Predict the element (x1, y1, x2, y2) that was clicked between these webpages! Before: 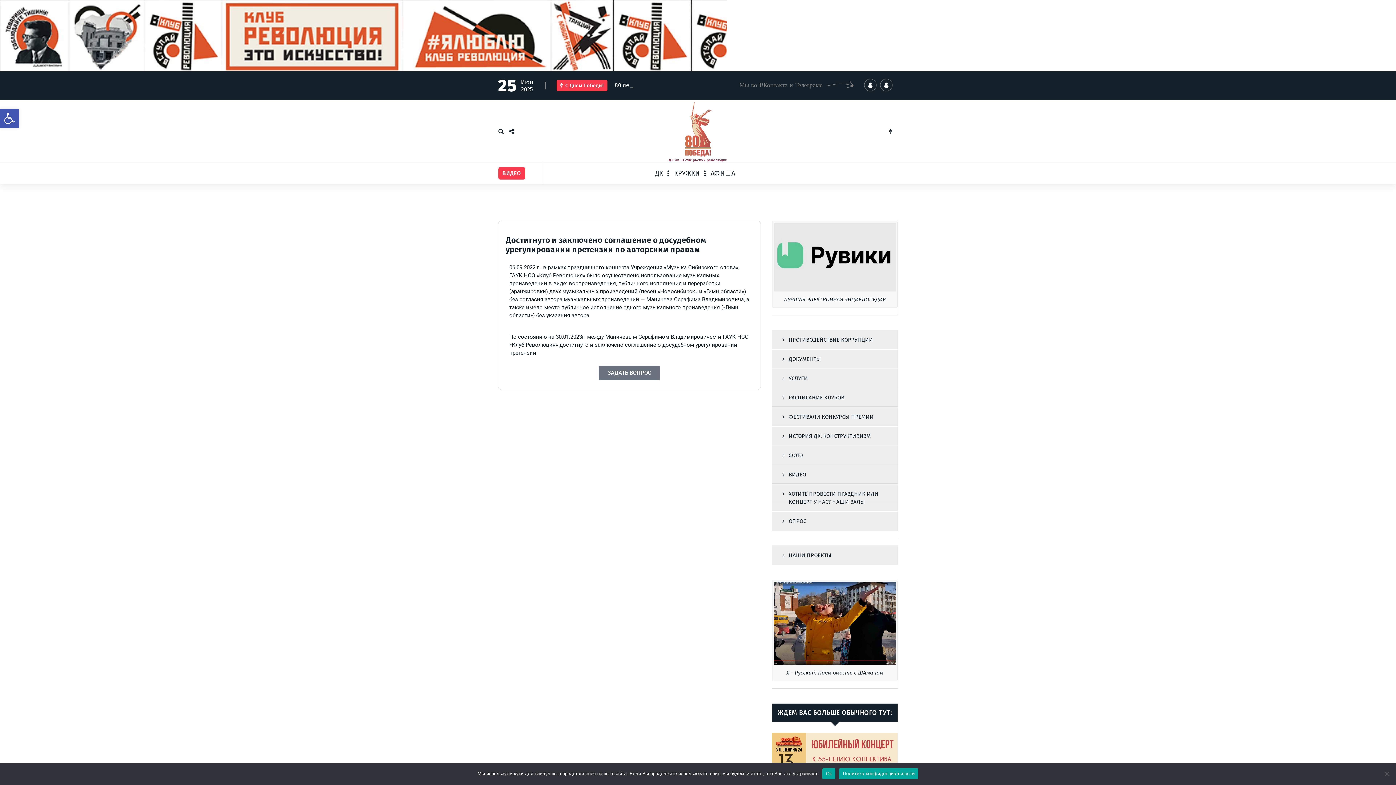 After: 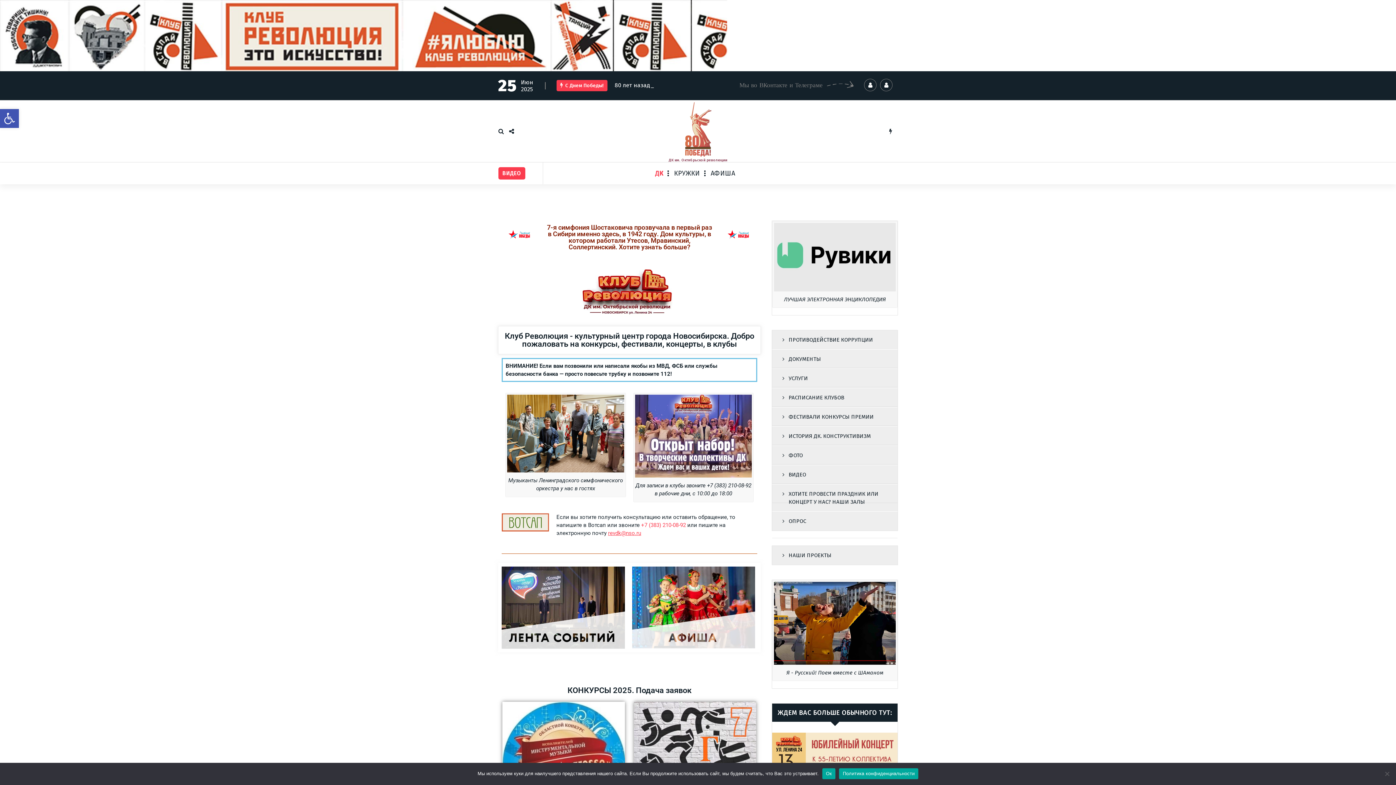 Action: bbox: (655, 162, 669, 184) label: ДК